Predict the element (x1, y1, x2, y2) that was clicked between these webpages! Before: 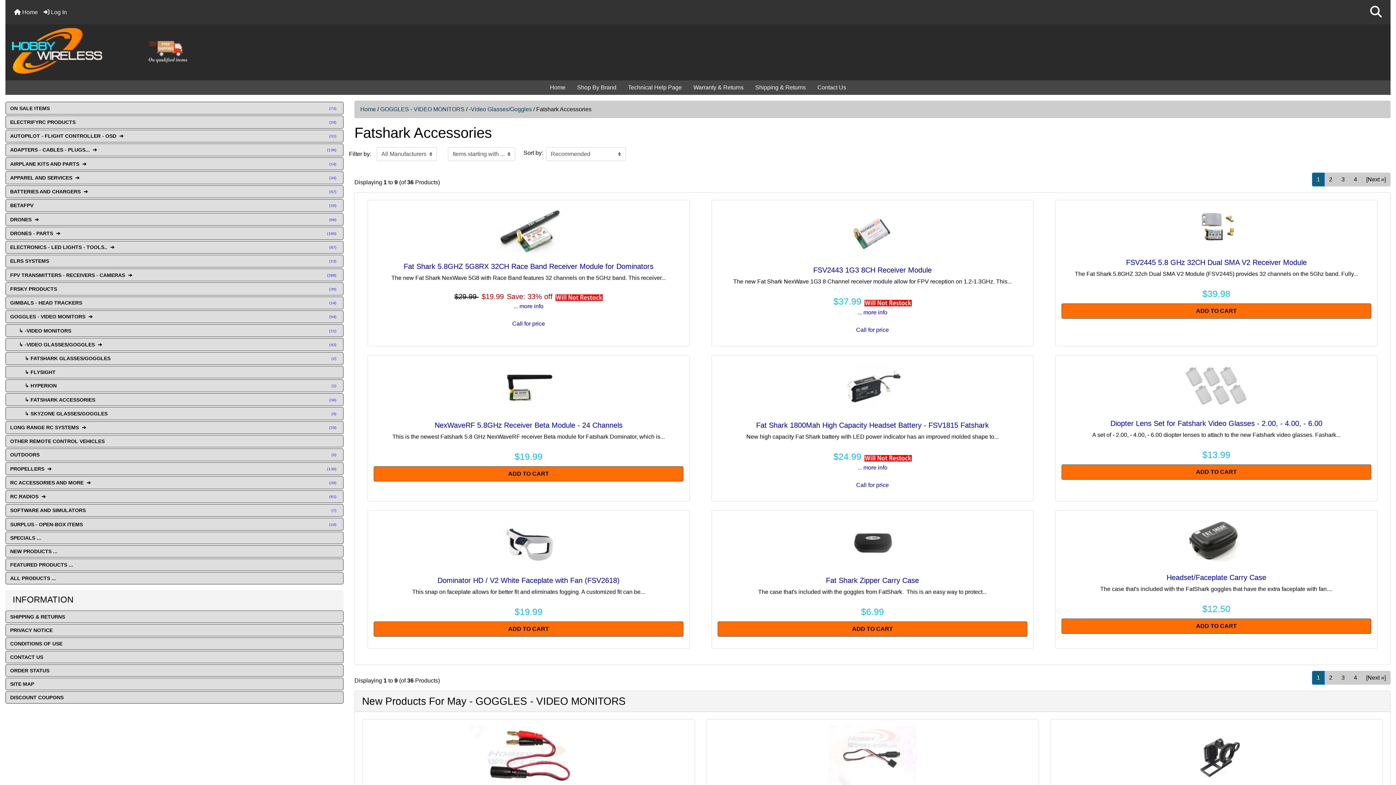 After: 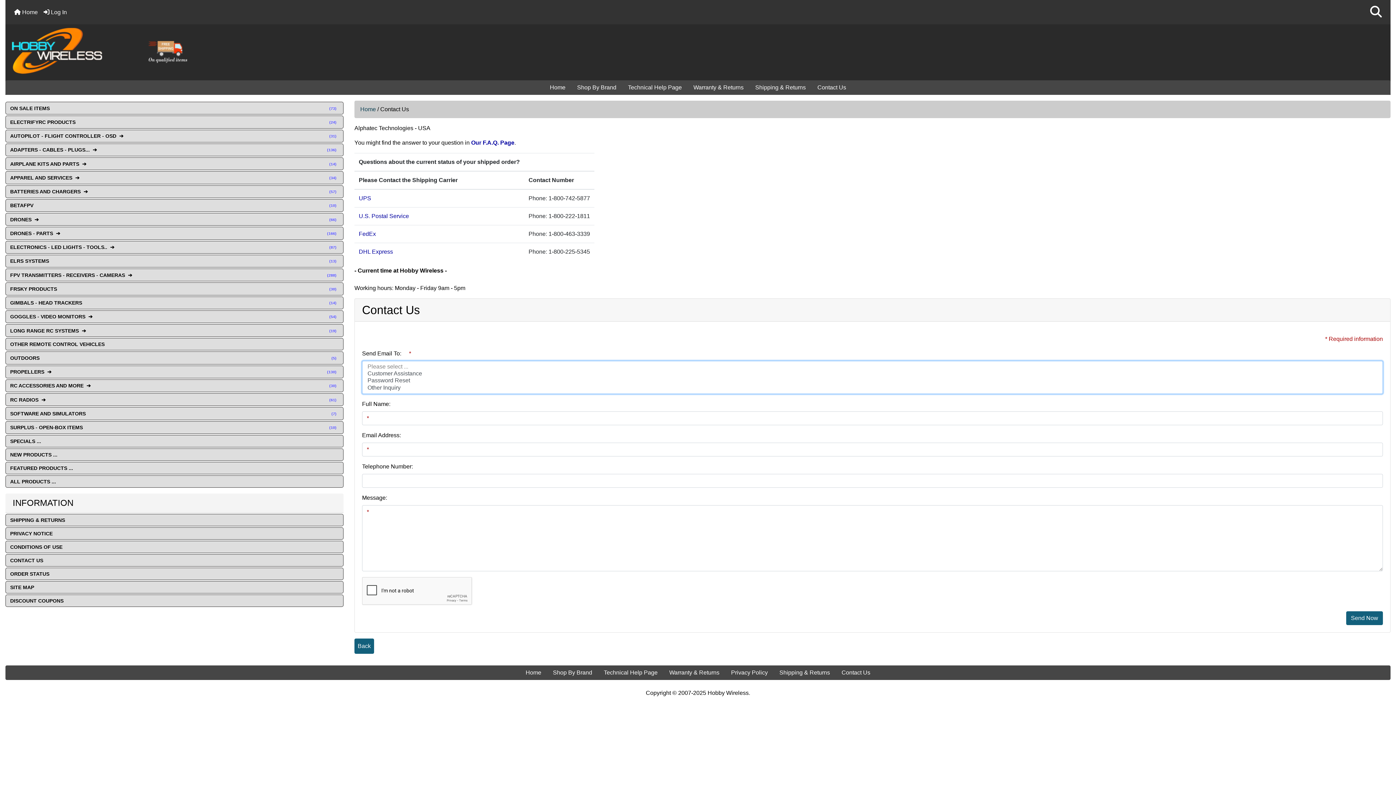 Action: label: CONTACT US bbox: (5, 651, 343, 663)